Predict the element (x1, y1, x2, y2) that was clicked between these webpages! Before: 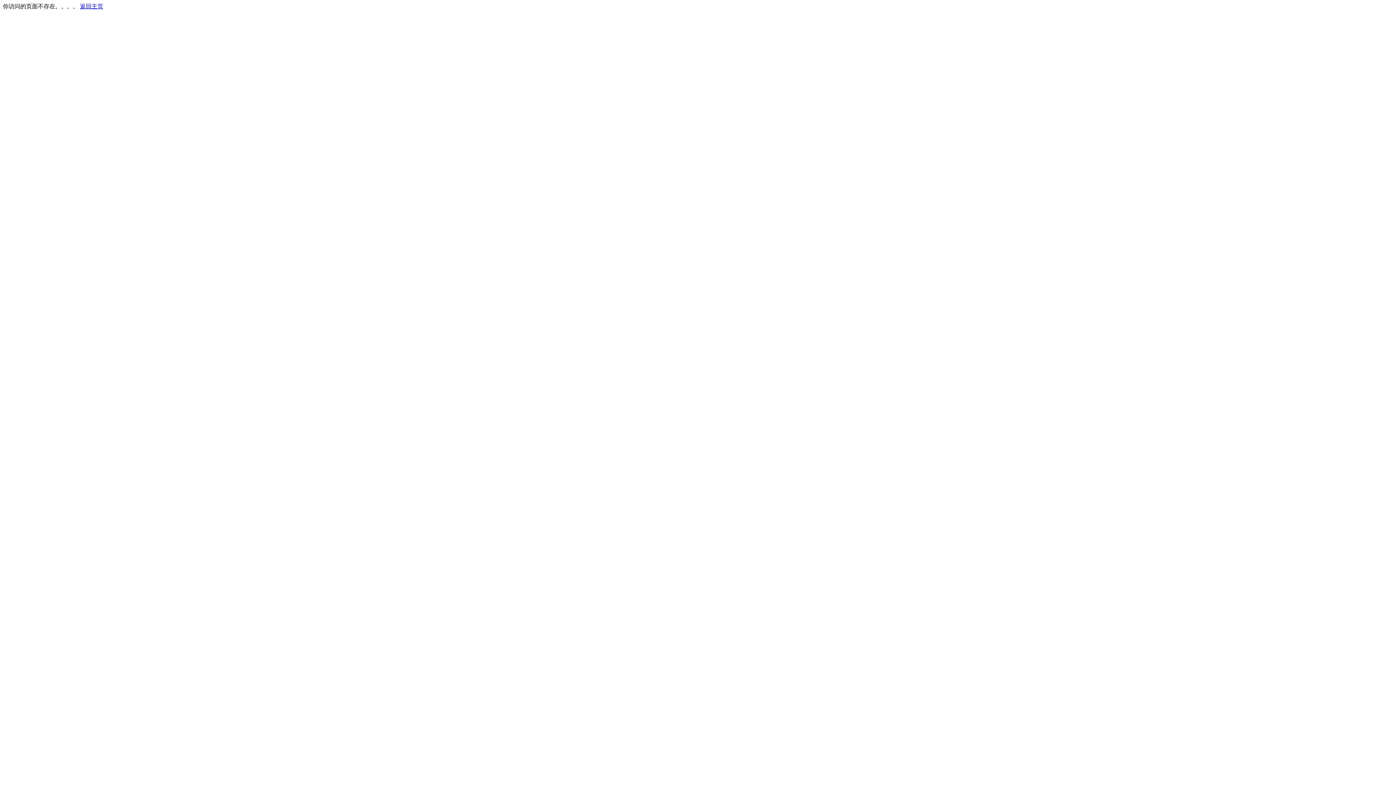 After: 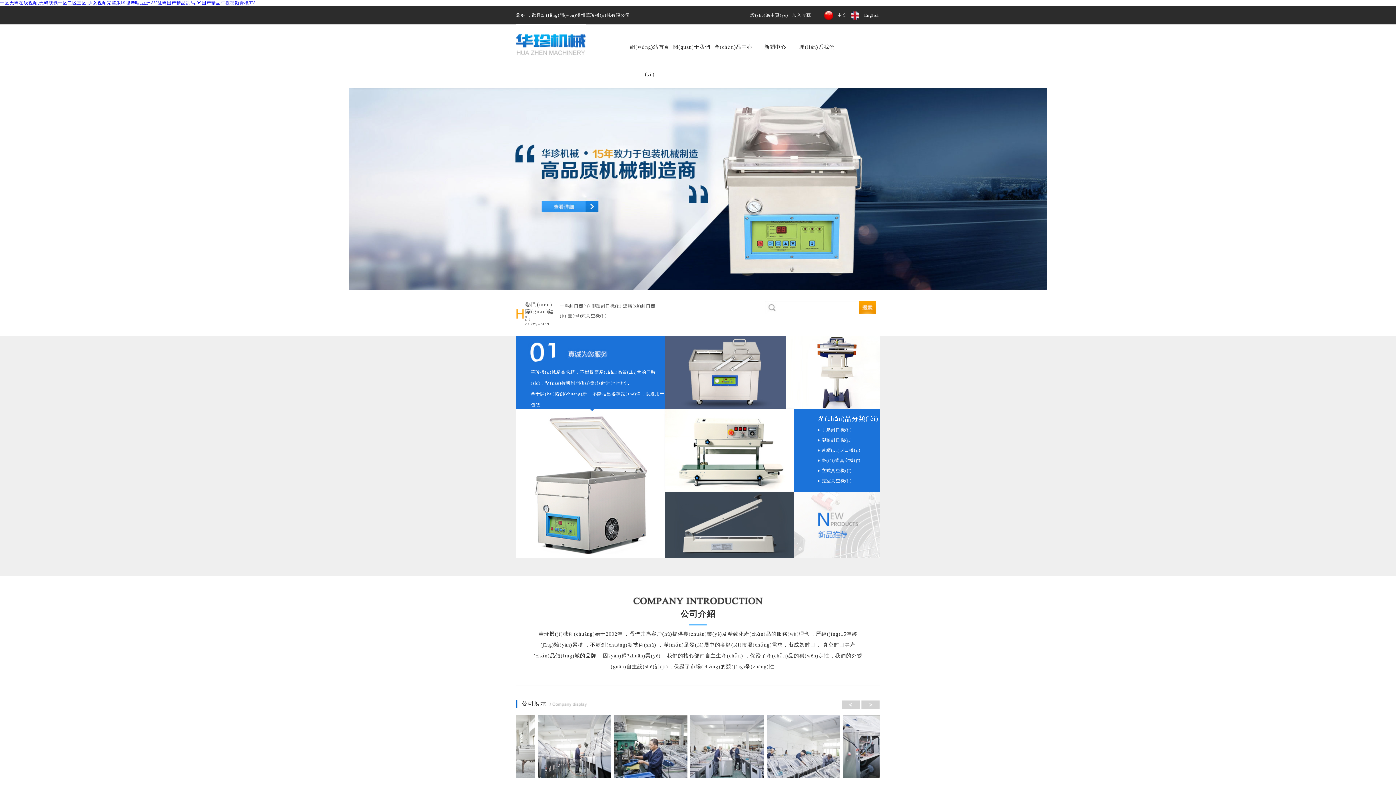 Action: label: 返回主页 bbox: (80, 3, 103, 9)